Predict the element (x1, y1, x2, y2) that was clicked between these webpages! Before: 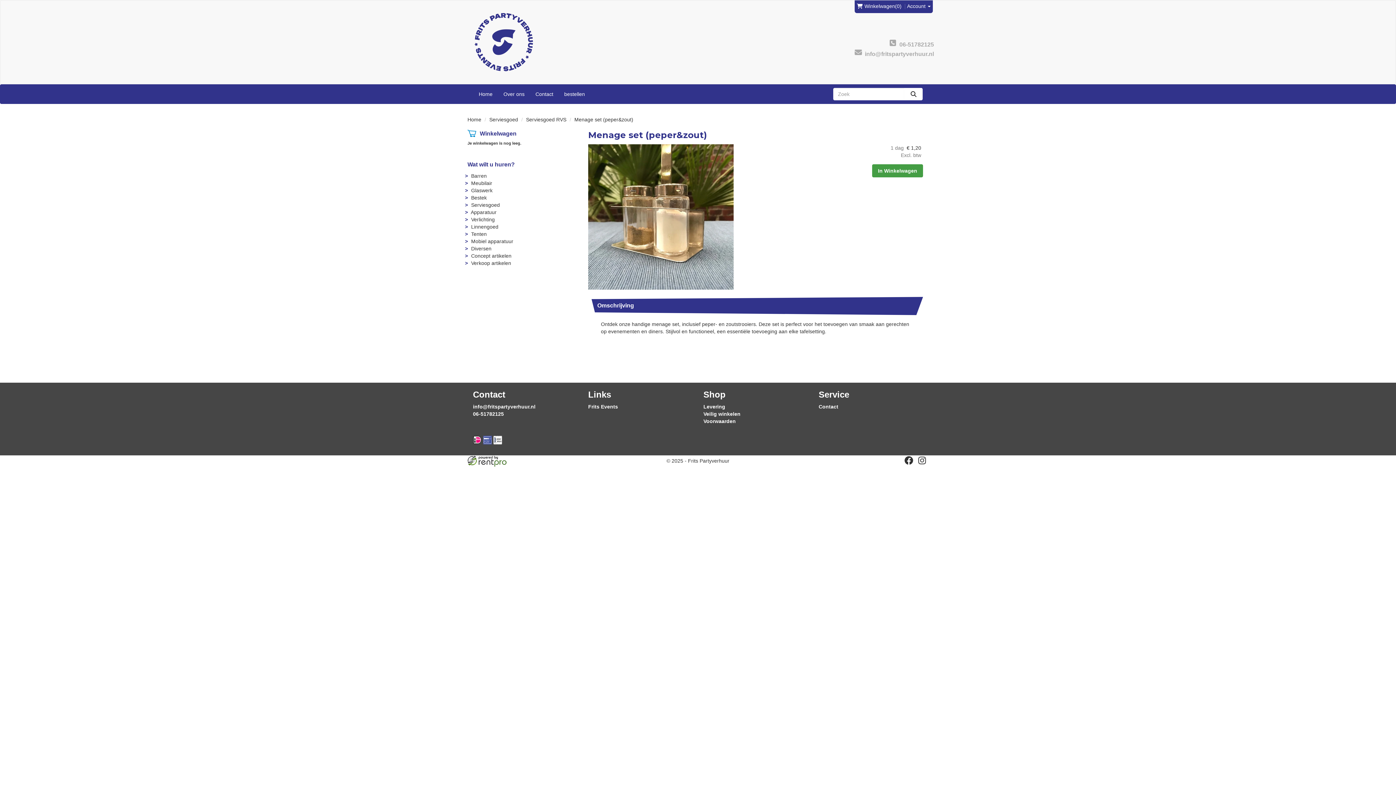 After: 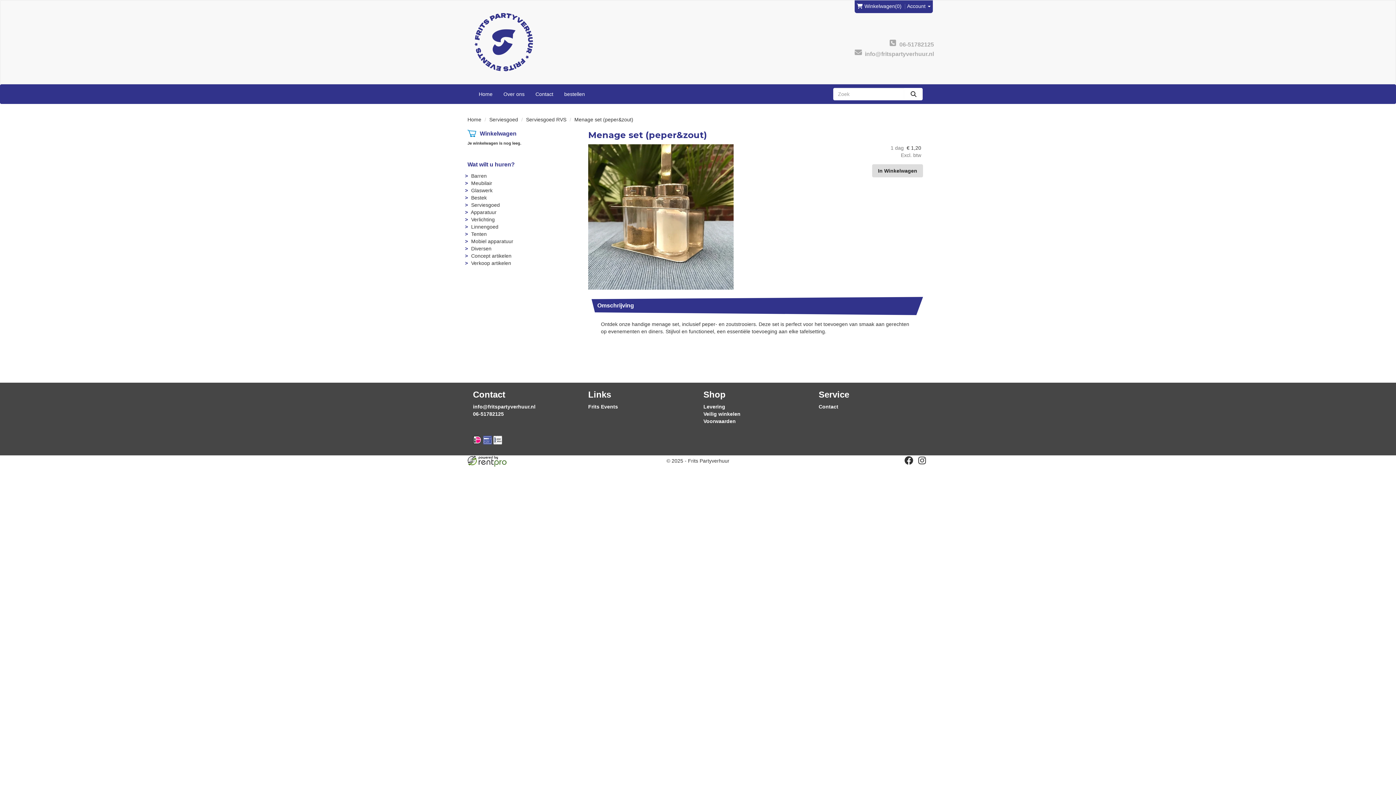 Action: label: In Winkelwagen bbox: (872, 164, 923, 177)